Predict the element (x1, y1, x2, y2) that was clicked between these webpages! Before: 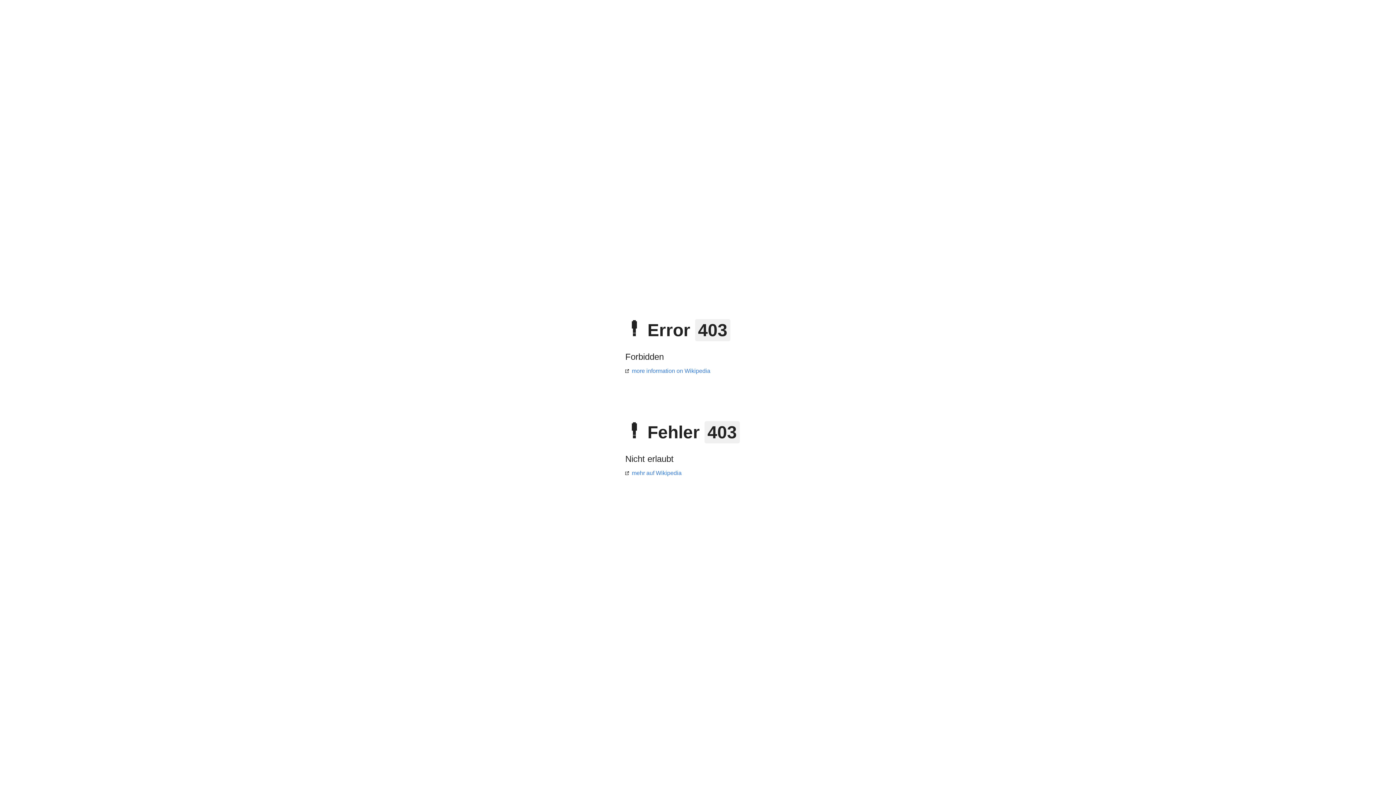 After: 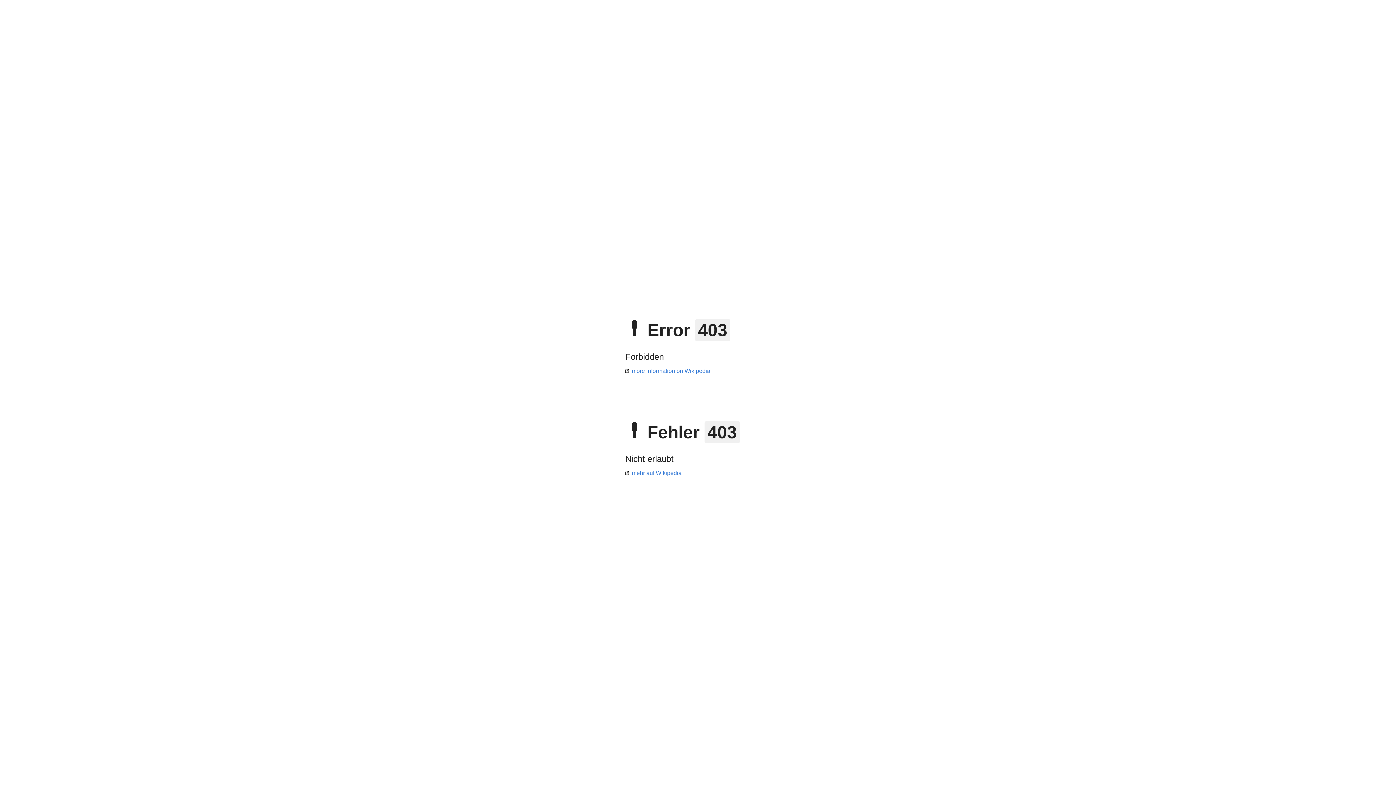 Action: label: more information on Wikipedia bbox: (625, 368, 710, 374)